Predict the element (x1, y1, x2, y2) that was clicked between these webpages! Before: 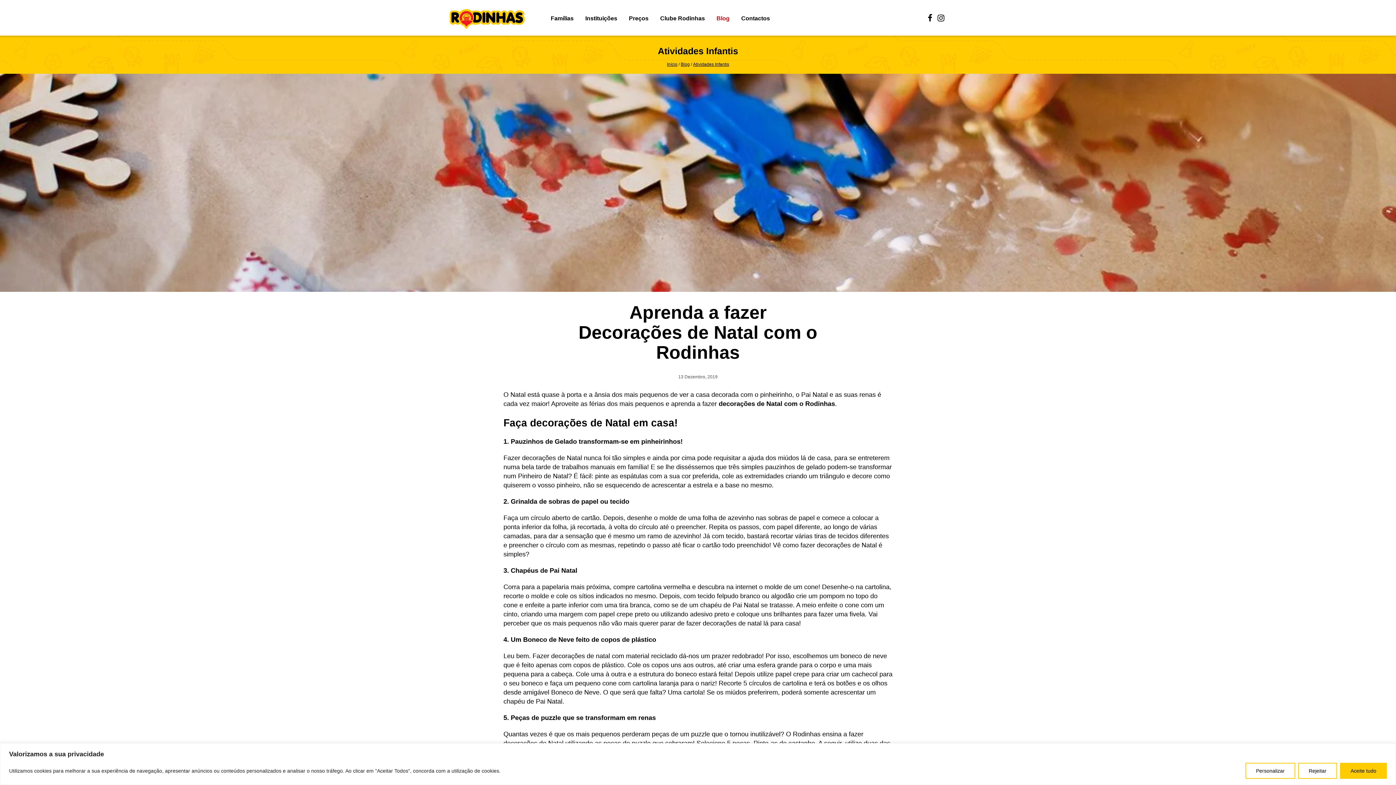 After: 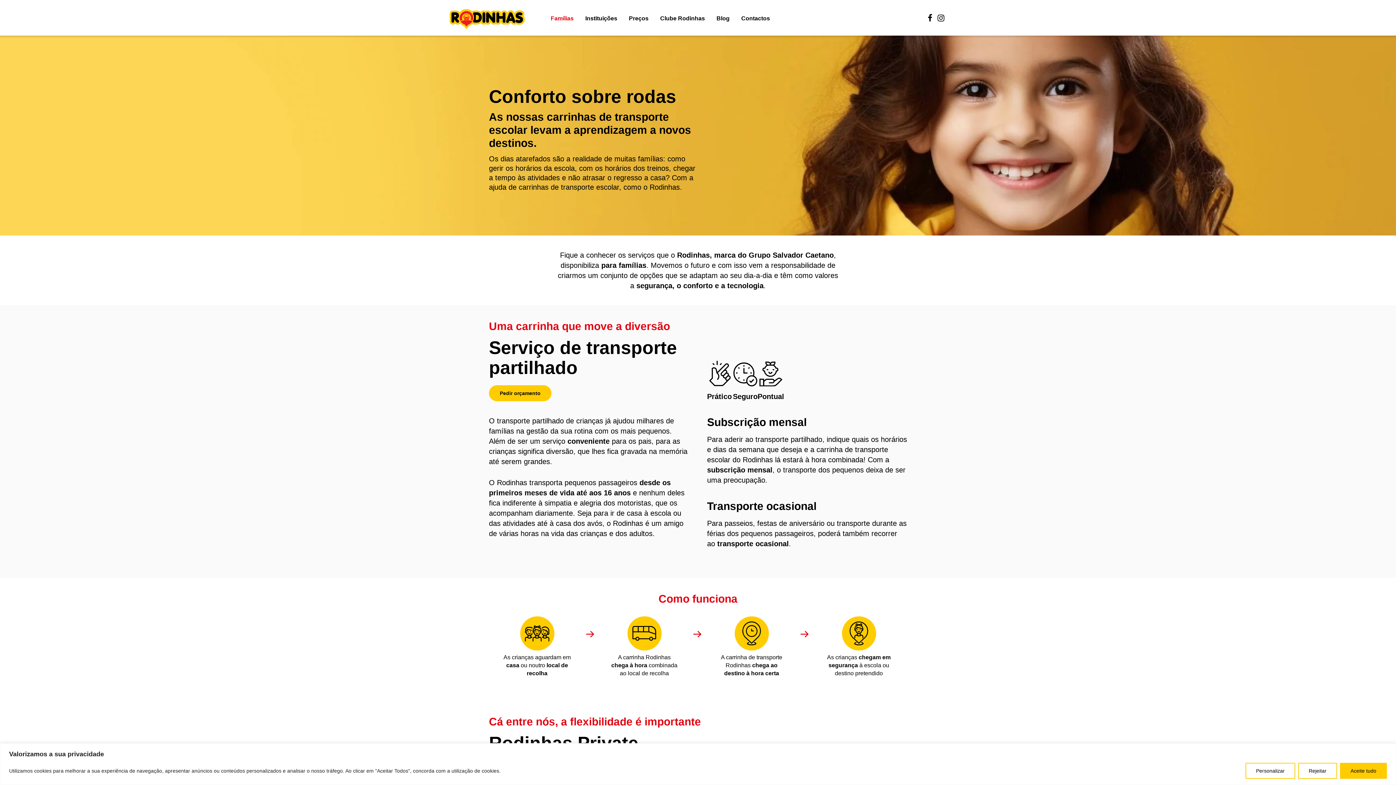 Action: bbox: (545, 13, 579, 23) label: Famílias